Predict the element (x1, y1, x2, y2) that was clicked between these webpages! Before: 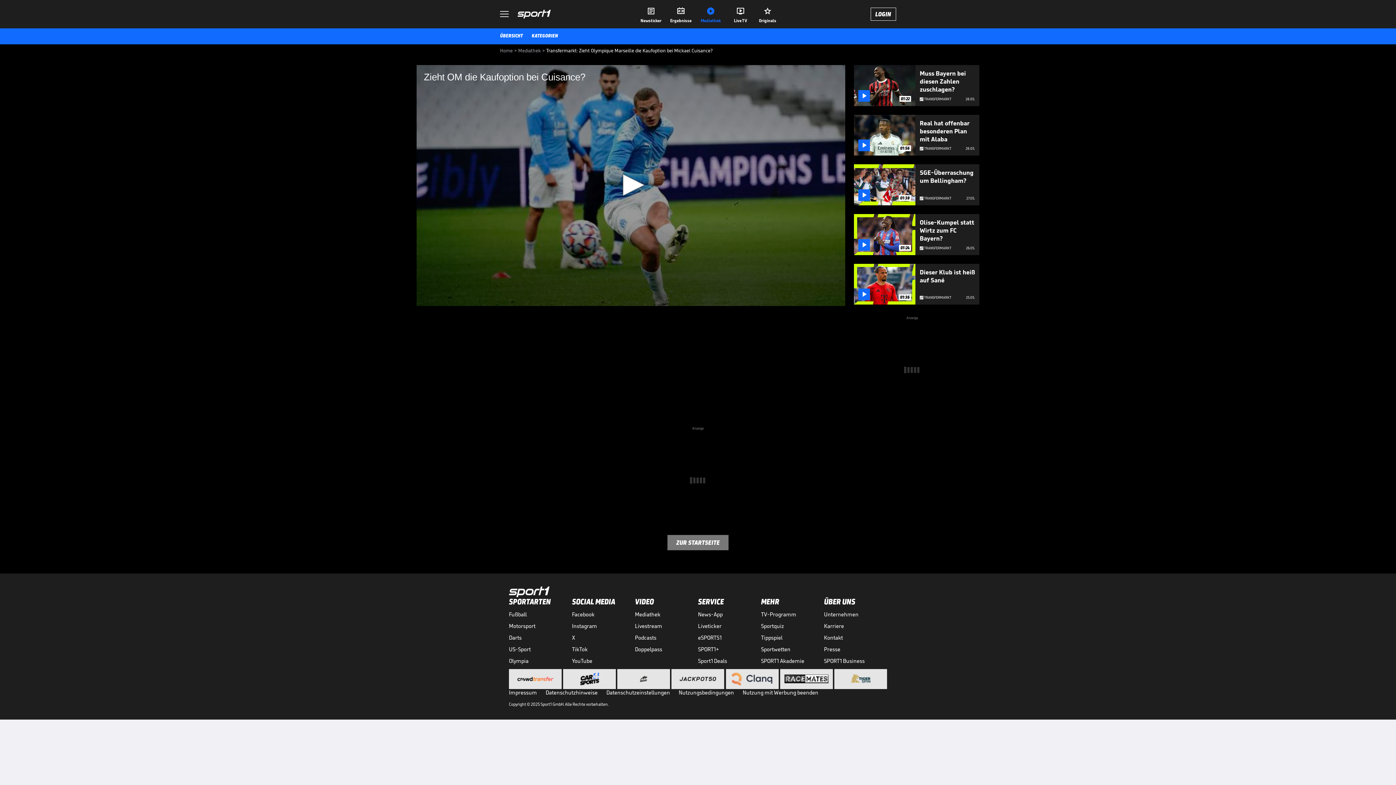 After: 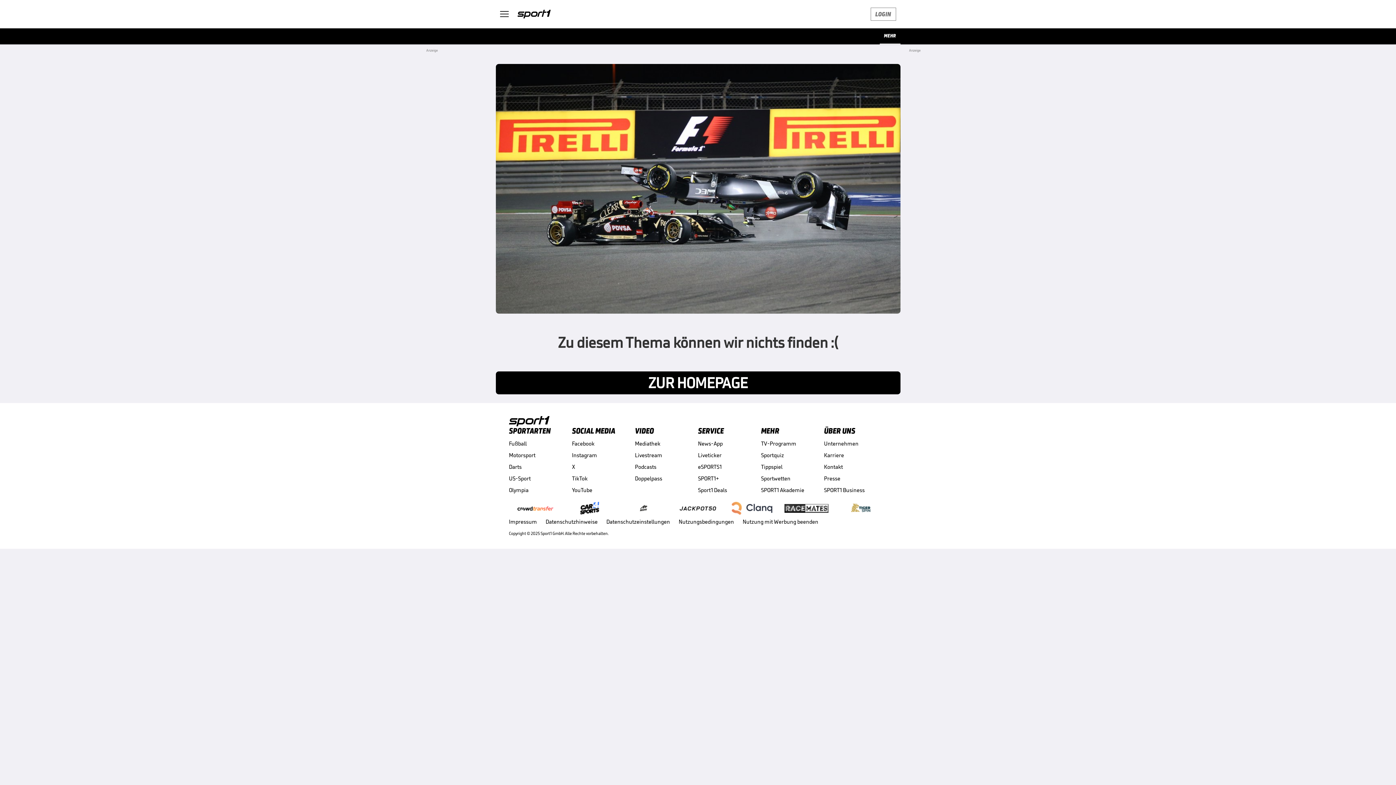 Action: bbox: (698, 657, 761, 664) label: Sport1 Deals